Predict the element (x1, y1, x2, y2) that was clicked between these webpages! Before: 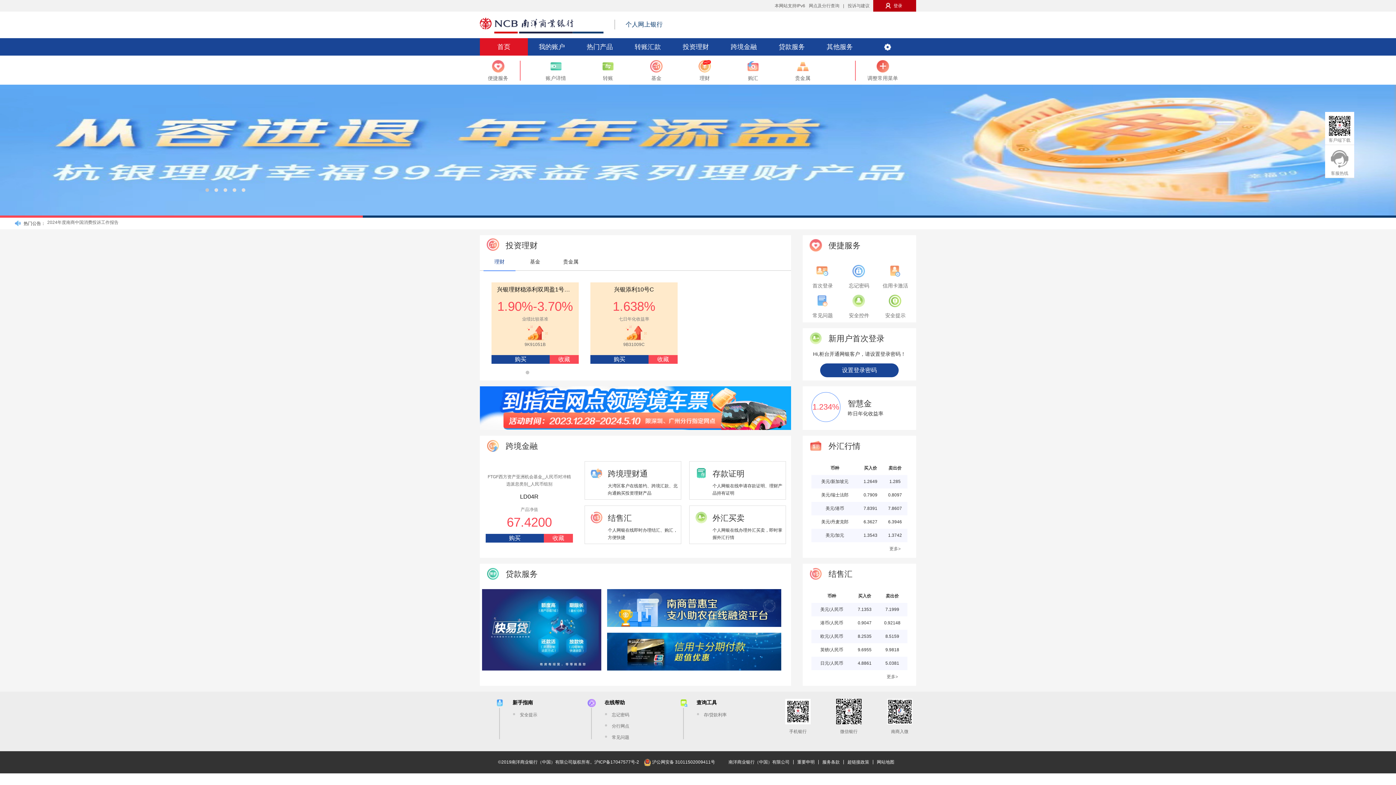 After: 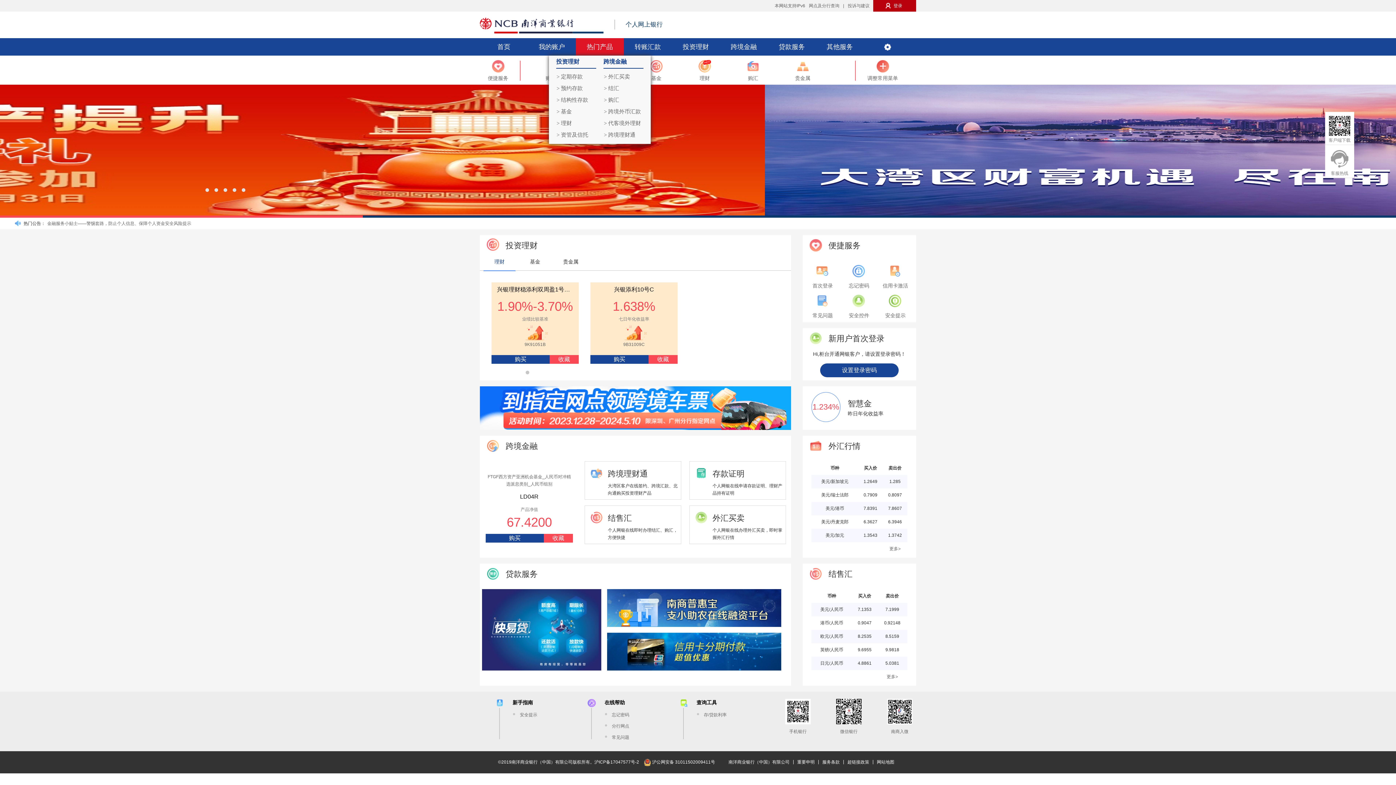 Action: label: 热门产品 bbox: (576, 38, 624, 55)